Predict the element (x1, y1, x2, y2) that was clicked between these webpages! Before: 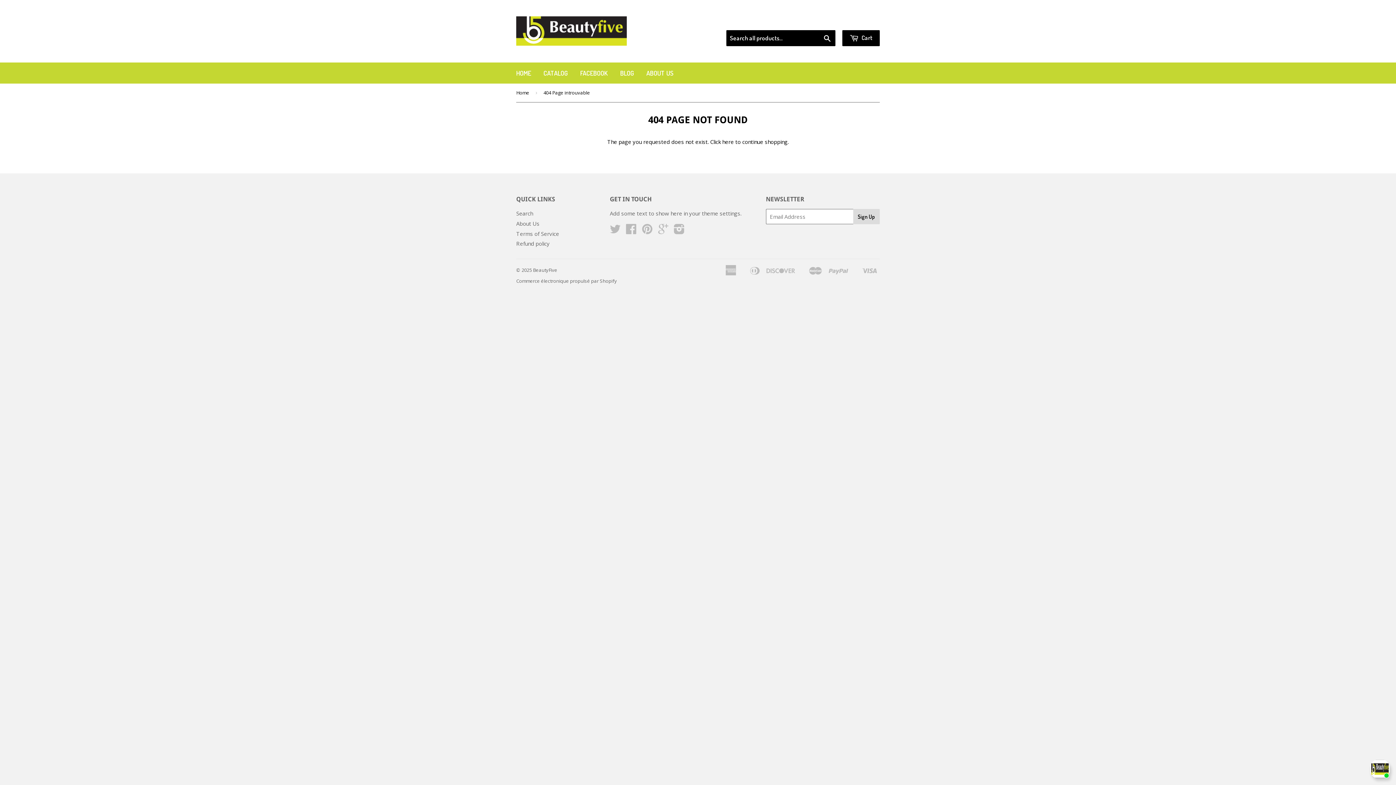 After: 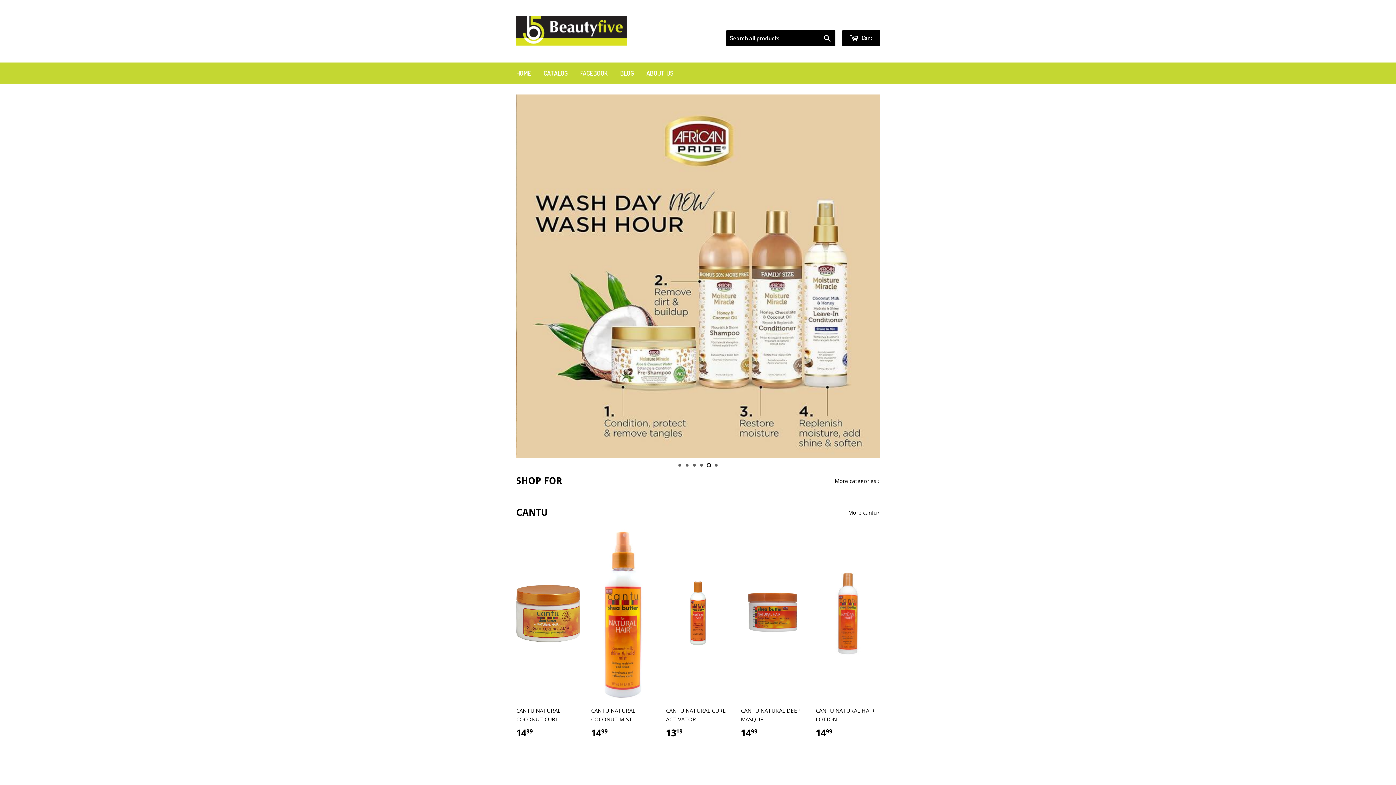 Action: bbox: (516, 16, 627, 46)